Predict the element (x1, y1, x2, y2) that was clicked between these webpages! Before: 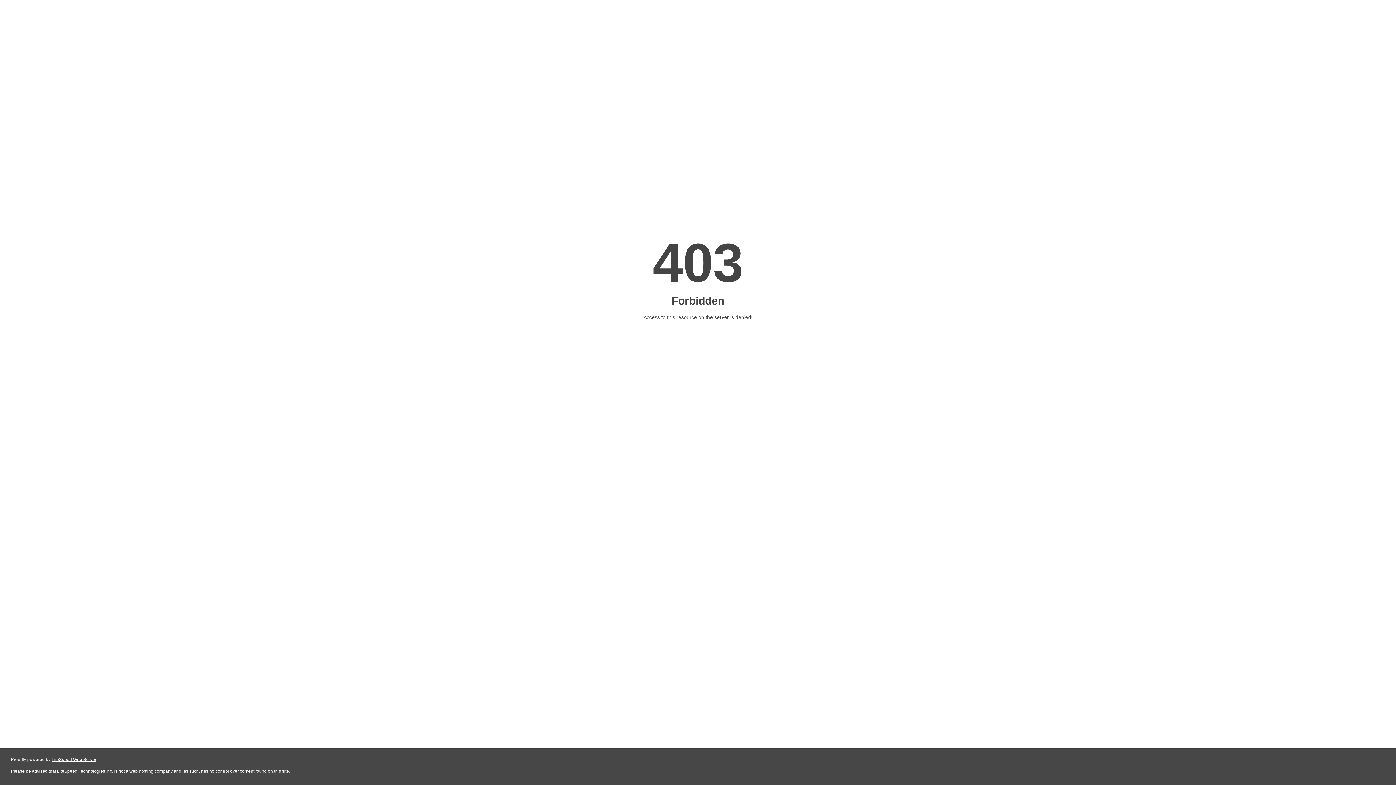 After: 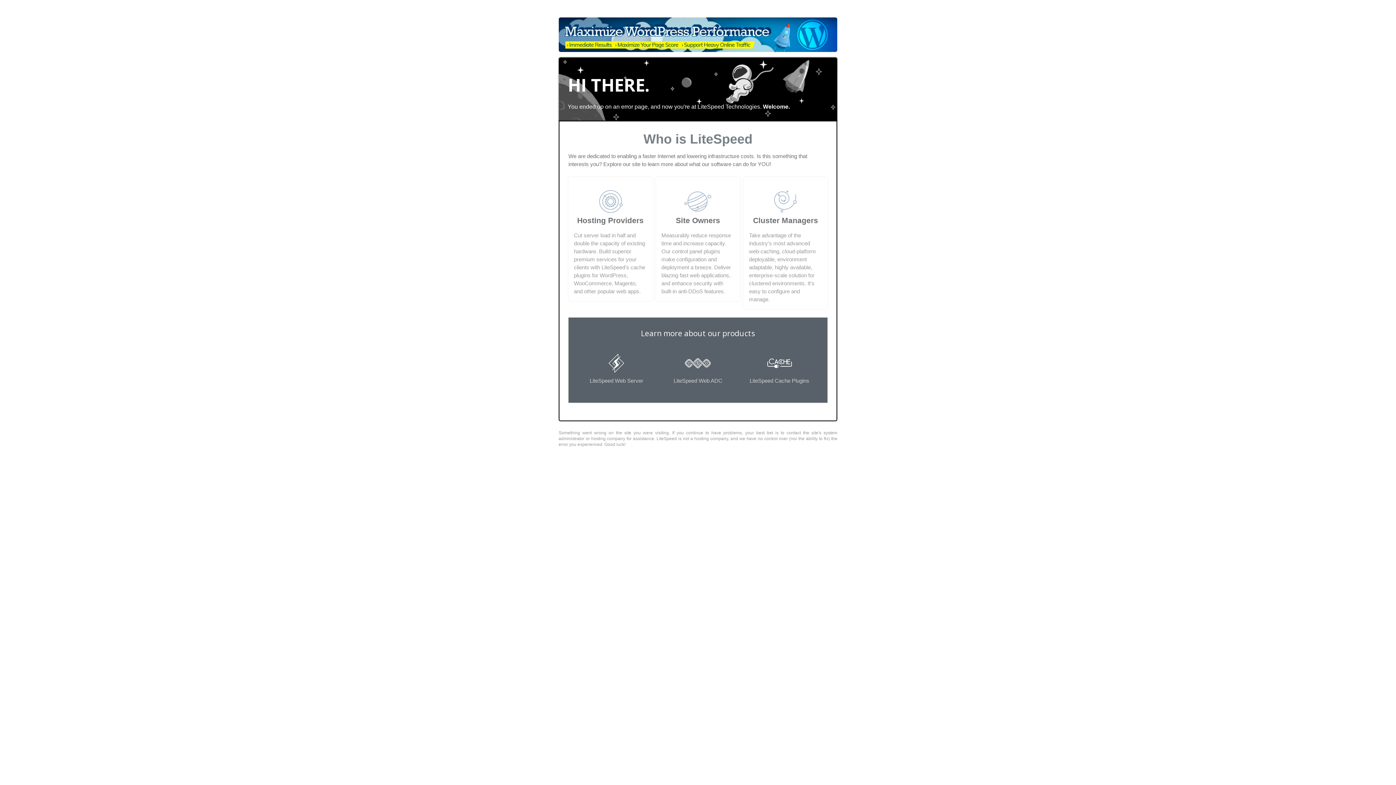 Action: label: LiteSpeed Web Server bbox: (51, 757, 96, 762)